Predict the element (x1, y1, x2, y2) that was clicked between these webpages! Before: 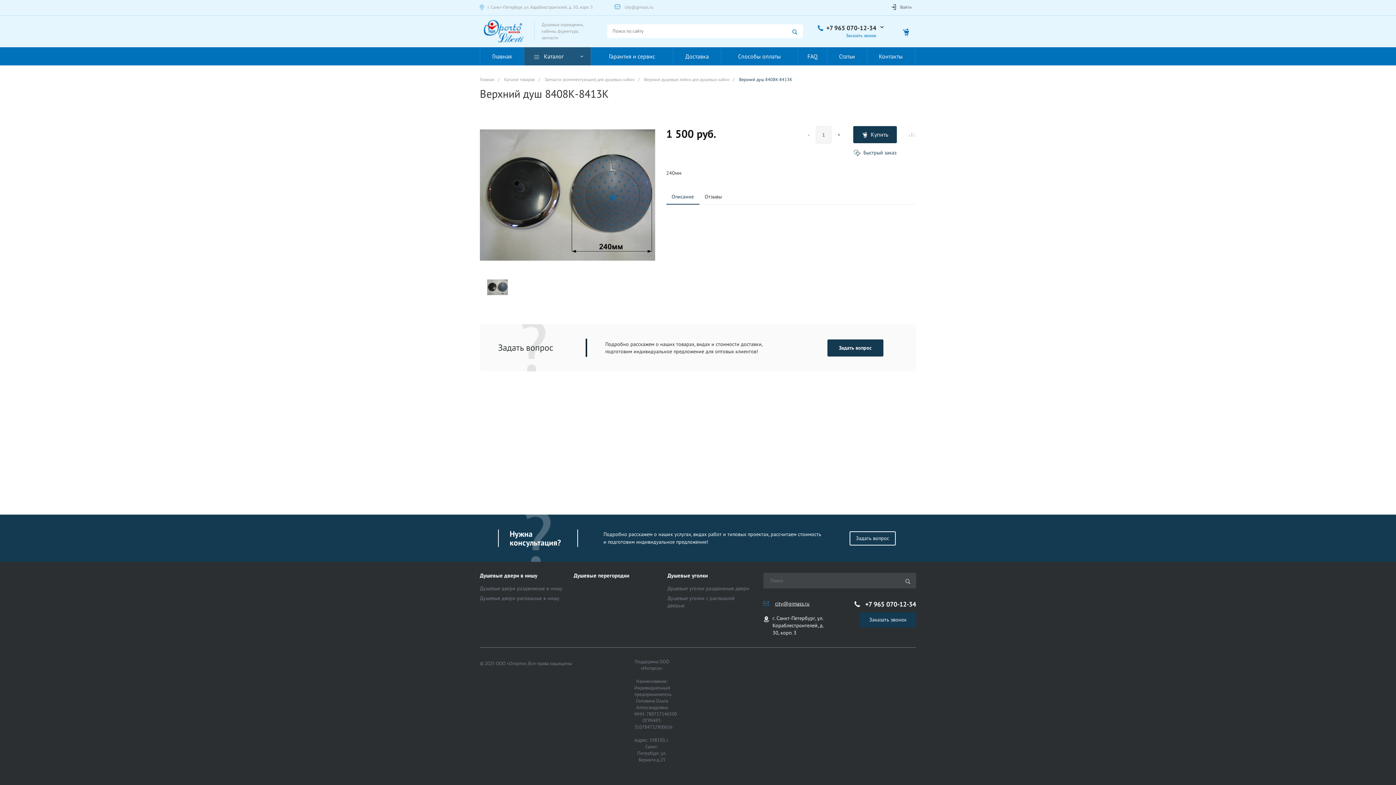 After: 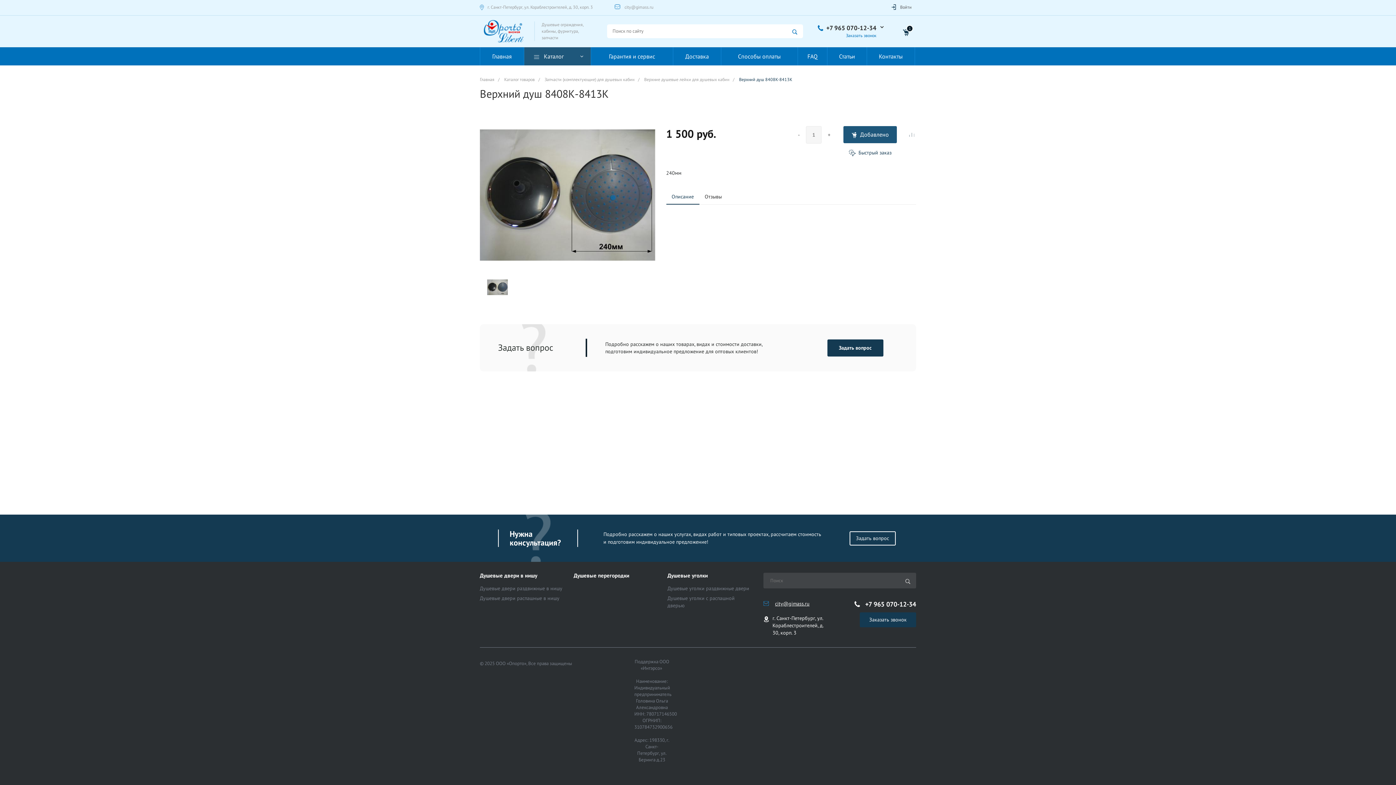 Action: bbox: (853, 126, 897, 143) label:  Купить